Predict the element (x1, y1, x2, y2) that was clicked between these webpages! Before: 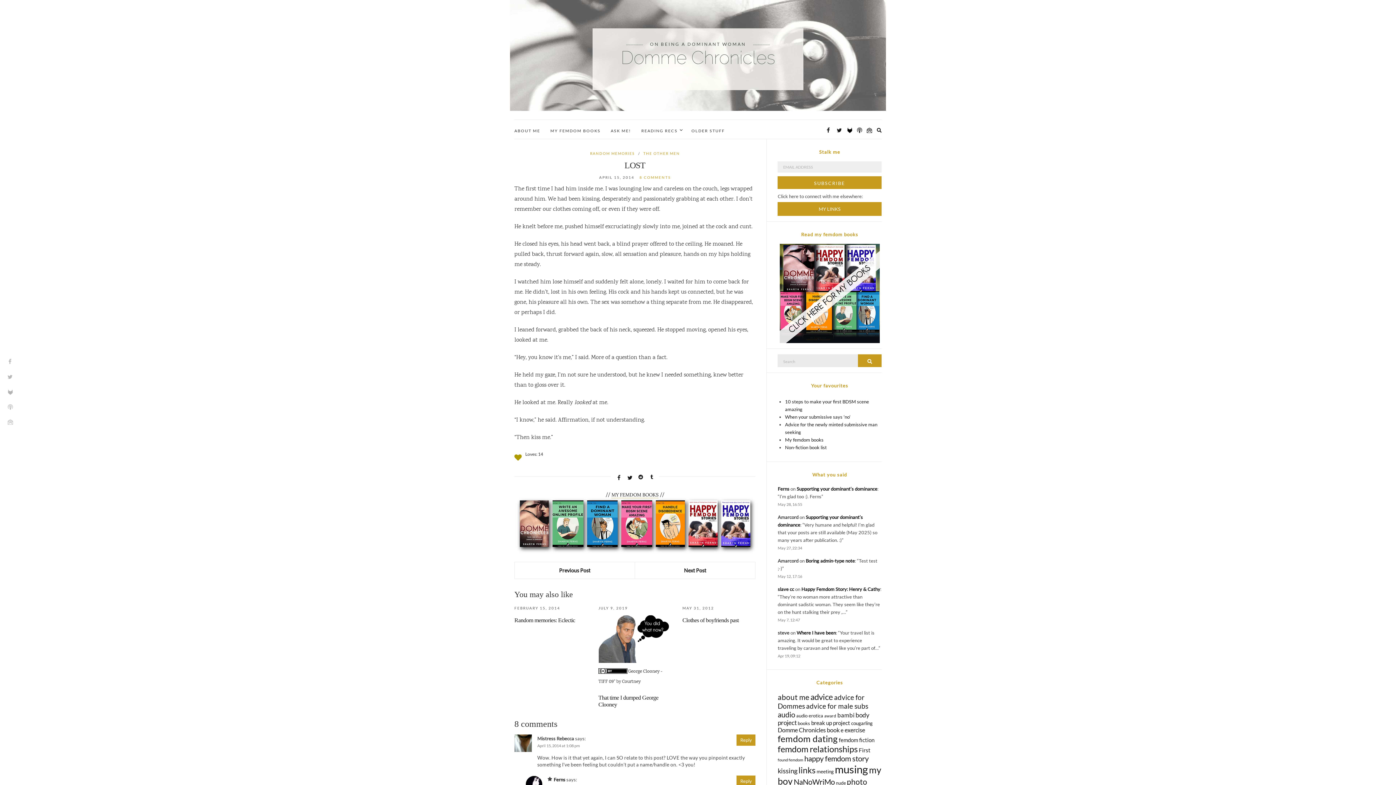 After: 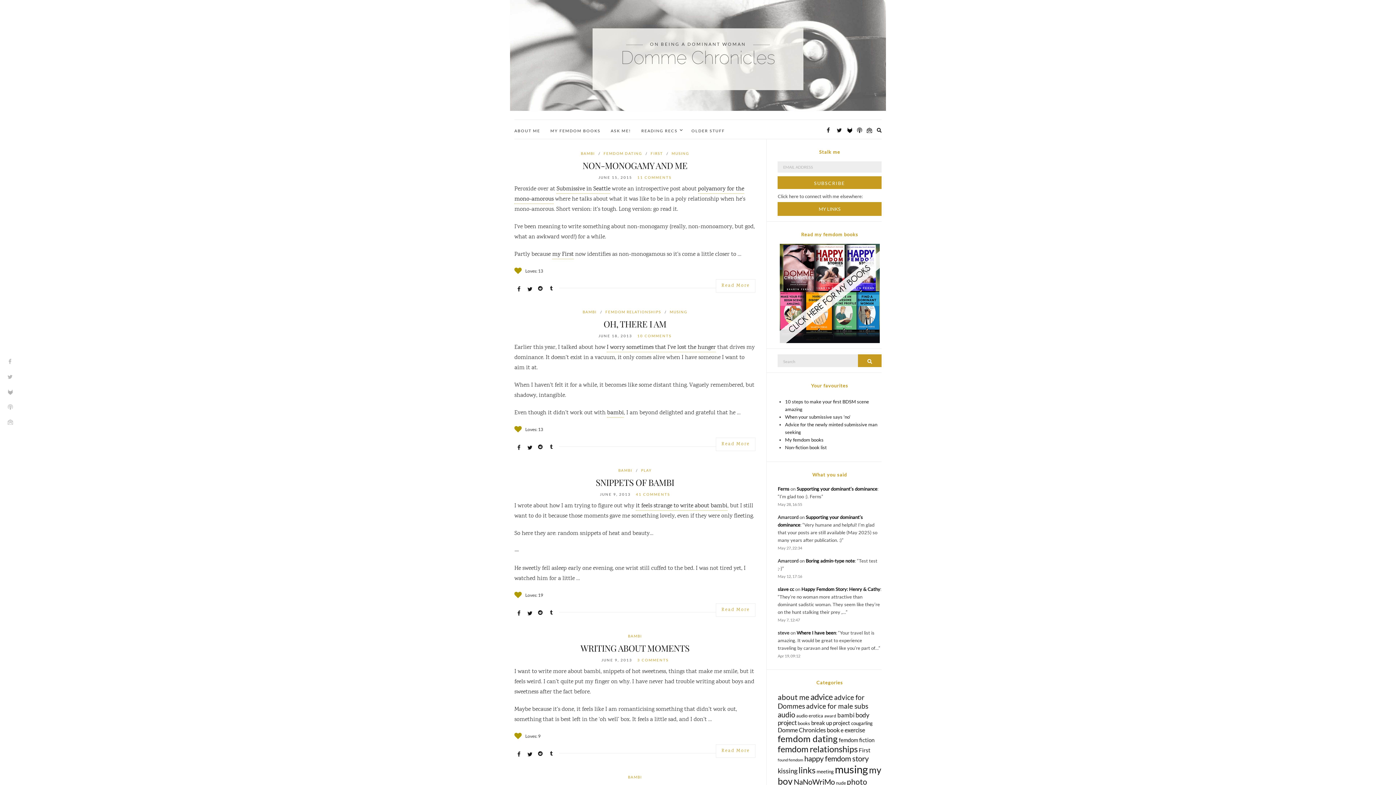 Action: bbox: (837, 711, 854, 719) label: bambi (31 items)